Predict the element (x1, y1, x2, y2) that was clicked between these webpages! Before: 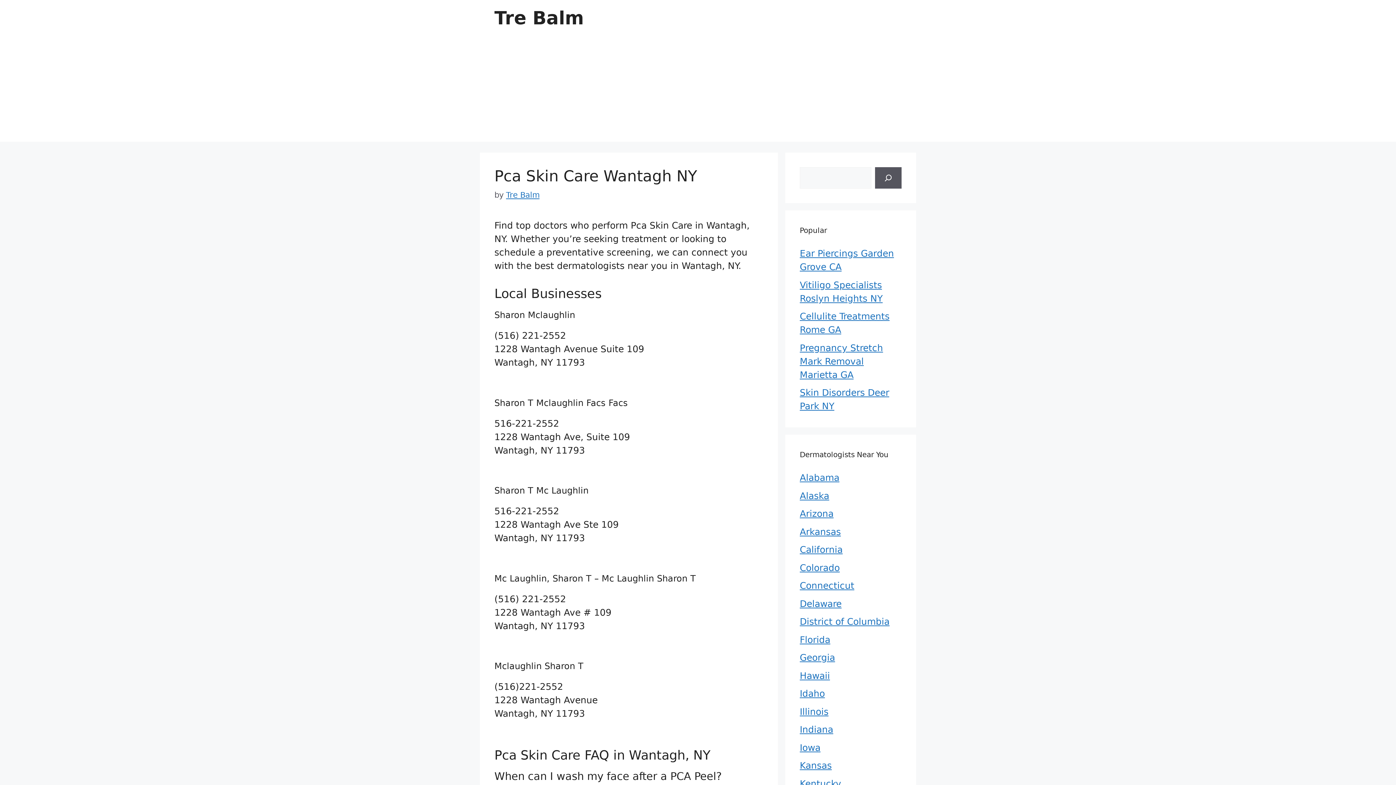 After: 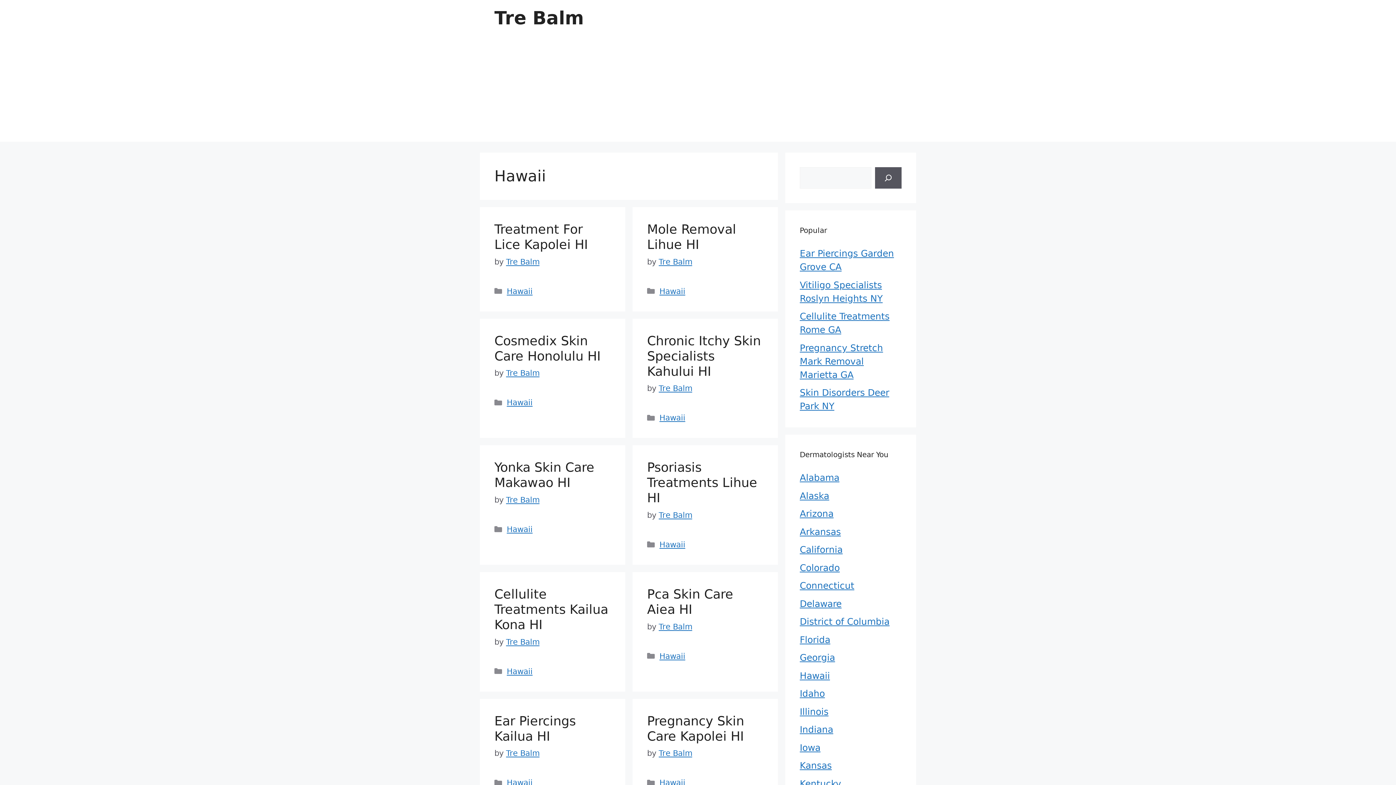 Action: bbox: (800, 670, 830, 681) label: Hawaii